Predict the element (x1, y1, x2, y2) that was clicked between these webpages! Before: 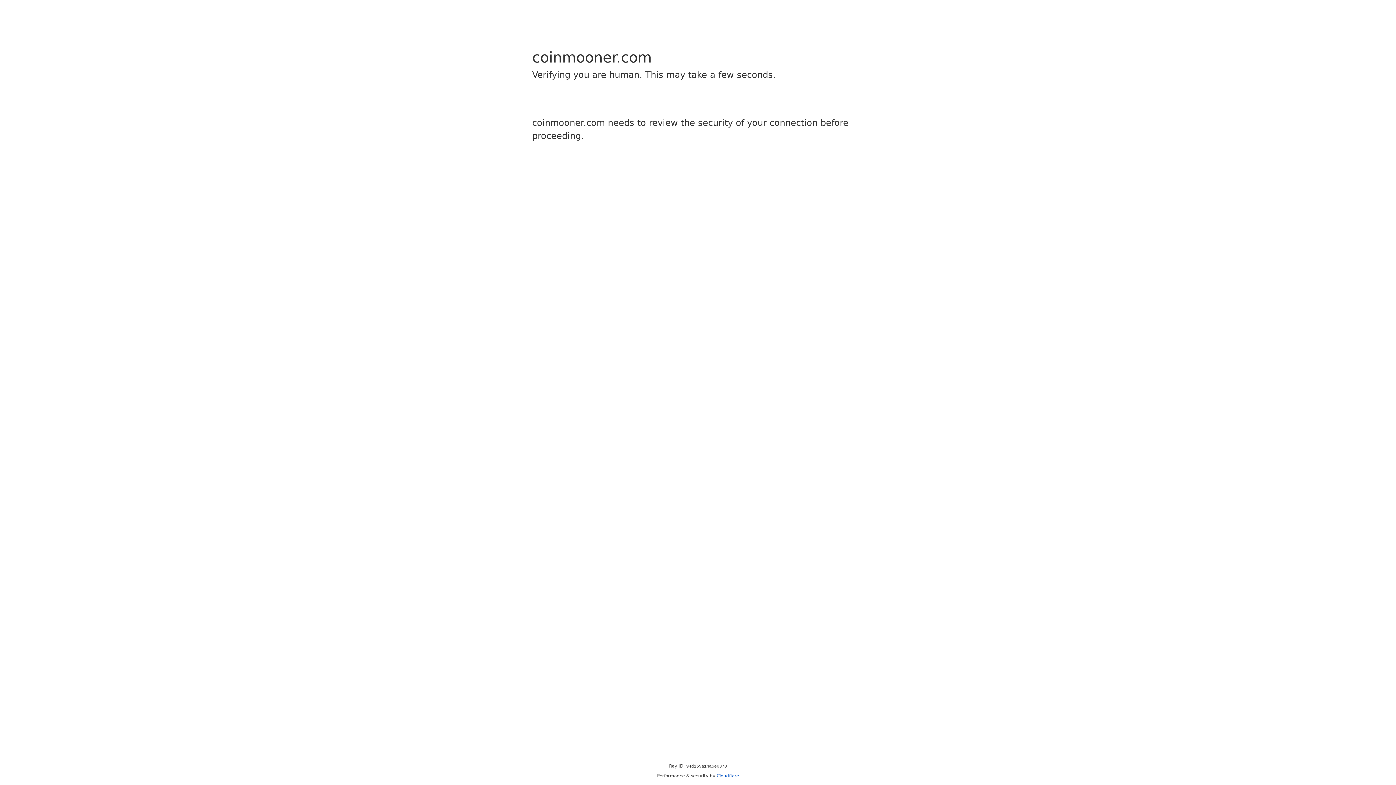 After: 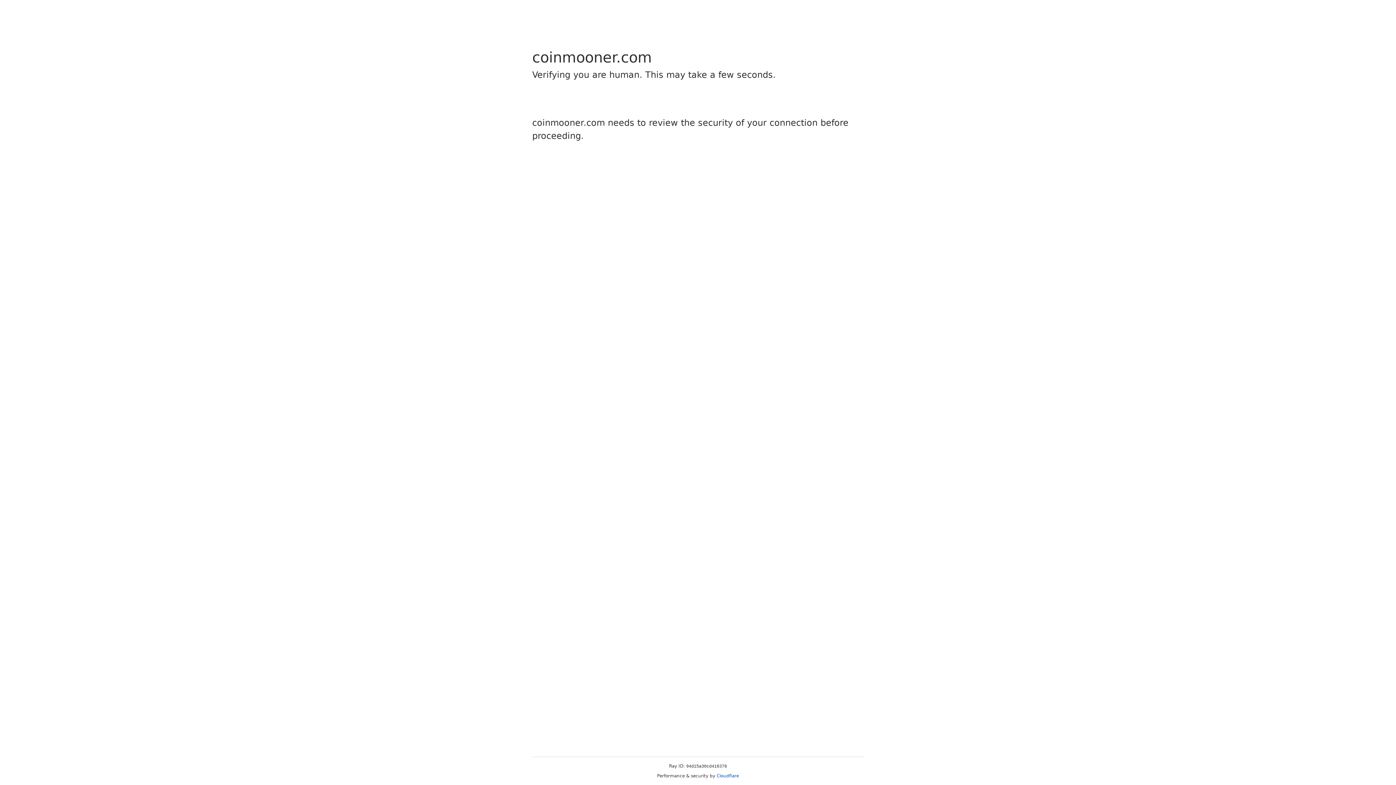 Action: label: Cloudflare bbox: (716, 773, 739, 778)